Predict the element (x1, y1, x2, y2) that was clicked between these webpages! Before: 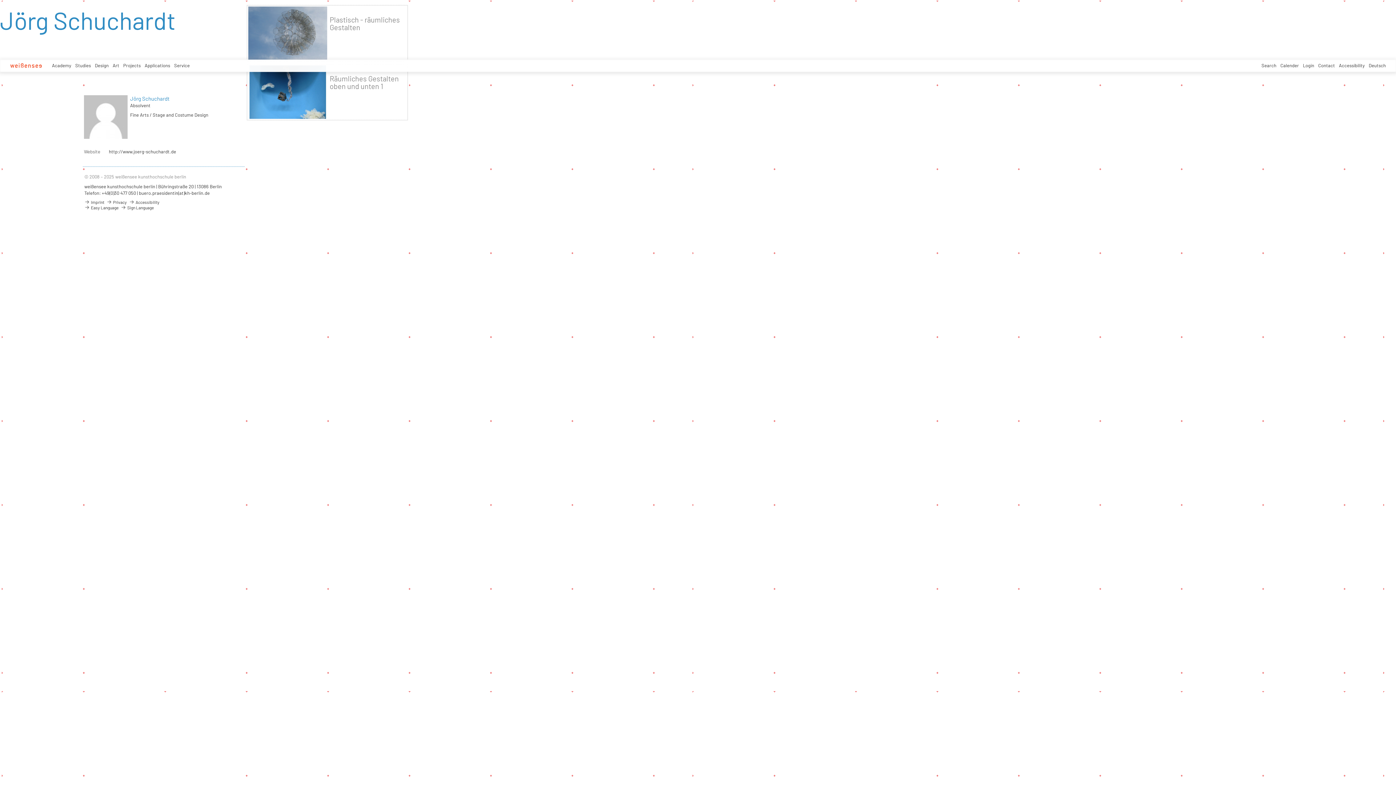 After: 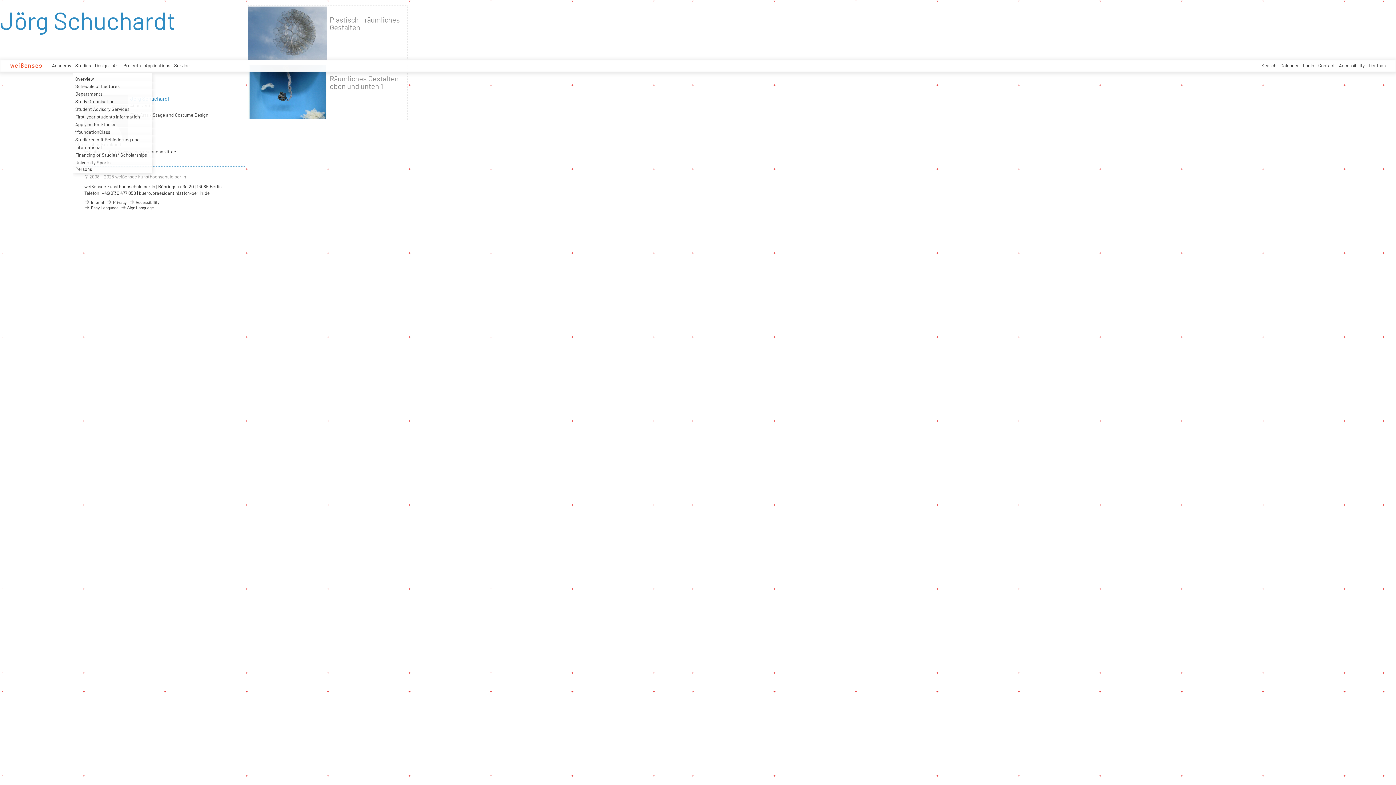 Action: label: Studies bbox: (75, 59, 94, 71)